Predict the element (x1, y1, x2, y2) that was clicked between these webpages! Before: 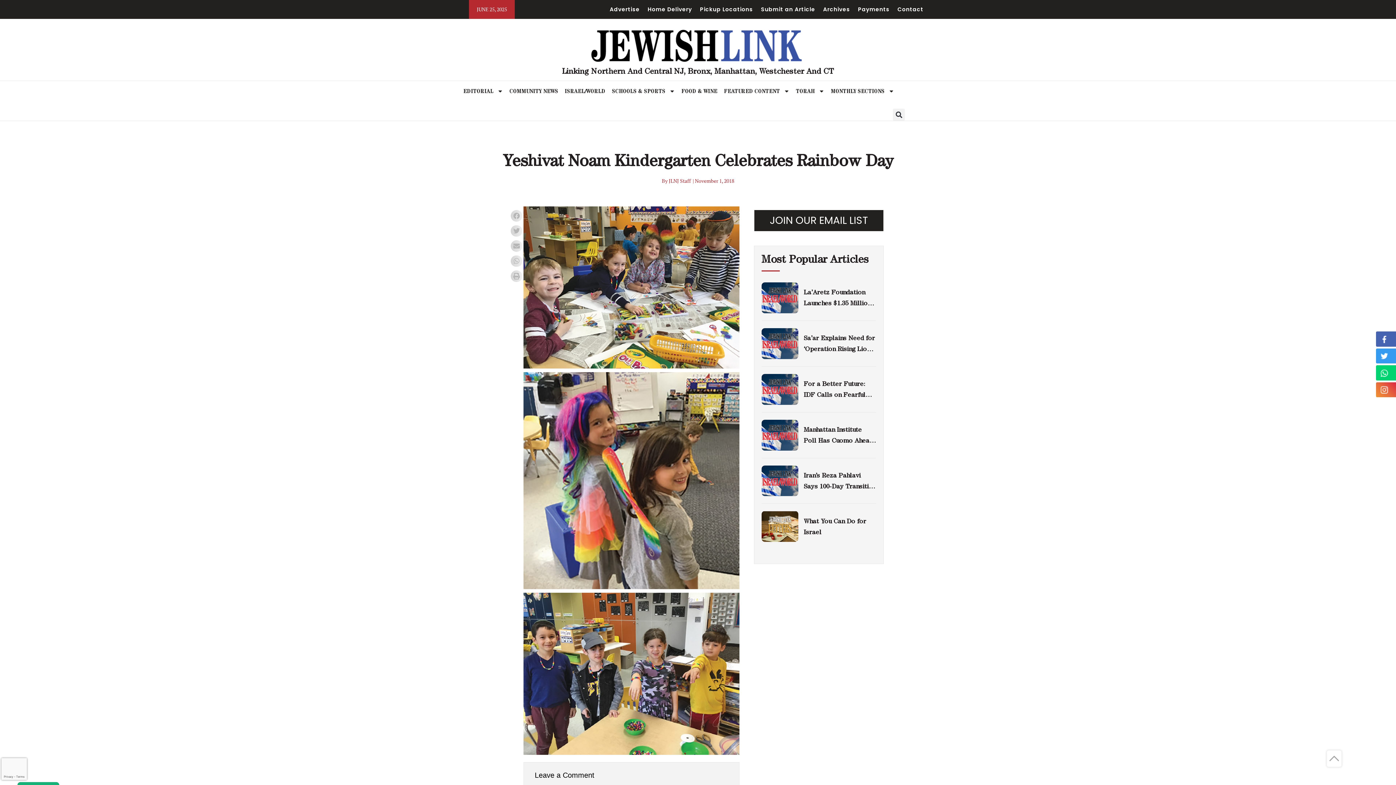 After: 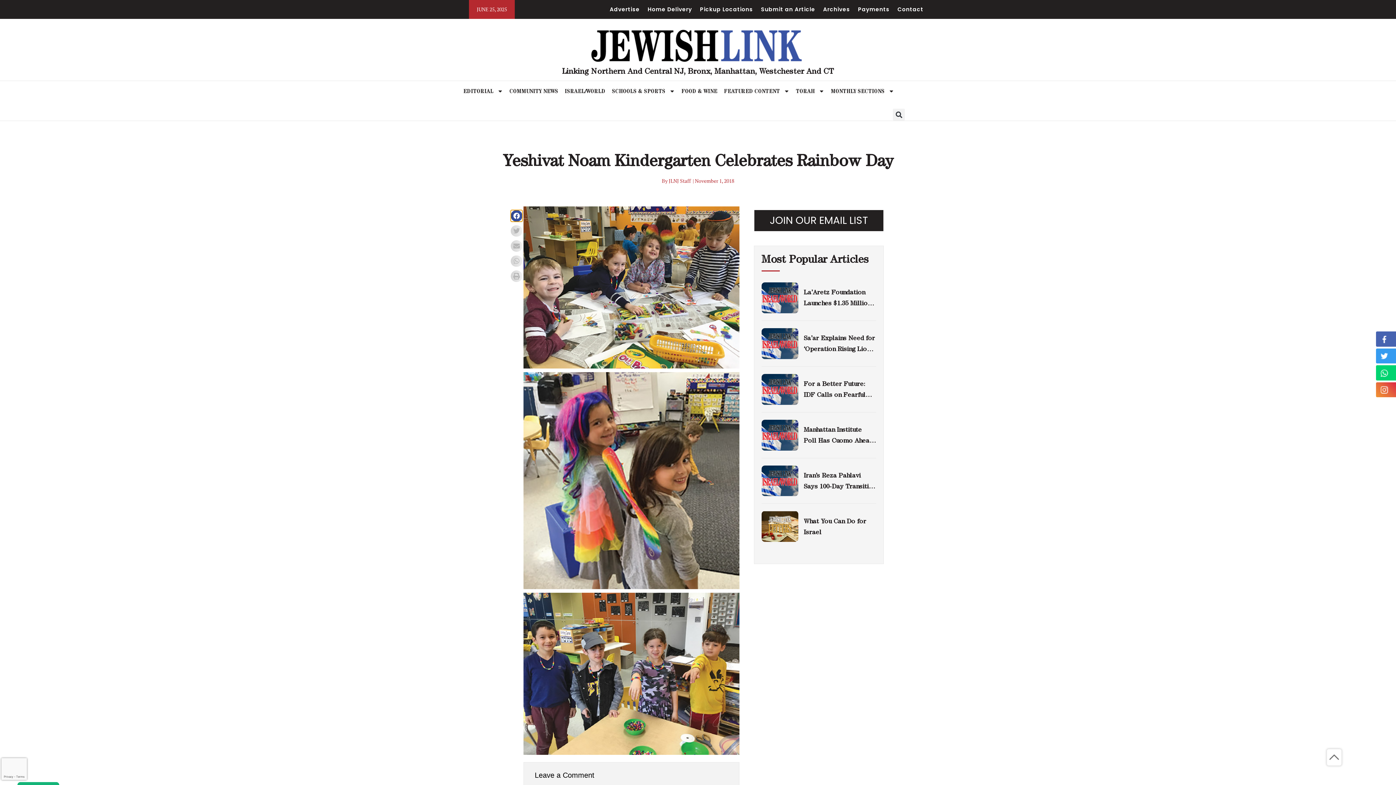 Action: bbox: (510, 210, 522, 221) label: Share on facebook